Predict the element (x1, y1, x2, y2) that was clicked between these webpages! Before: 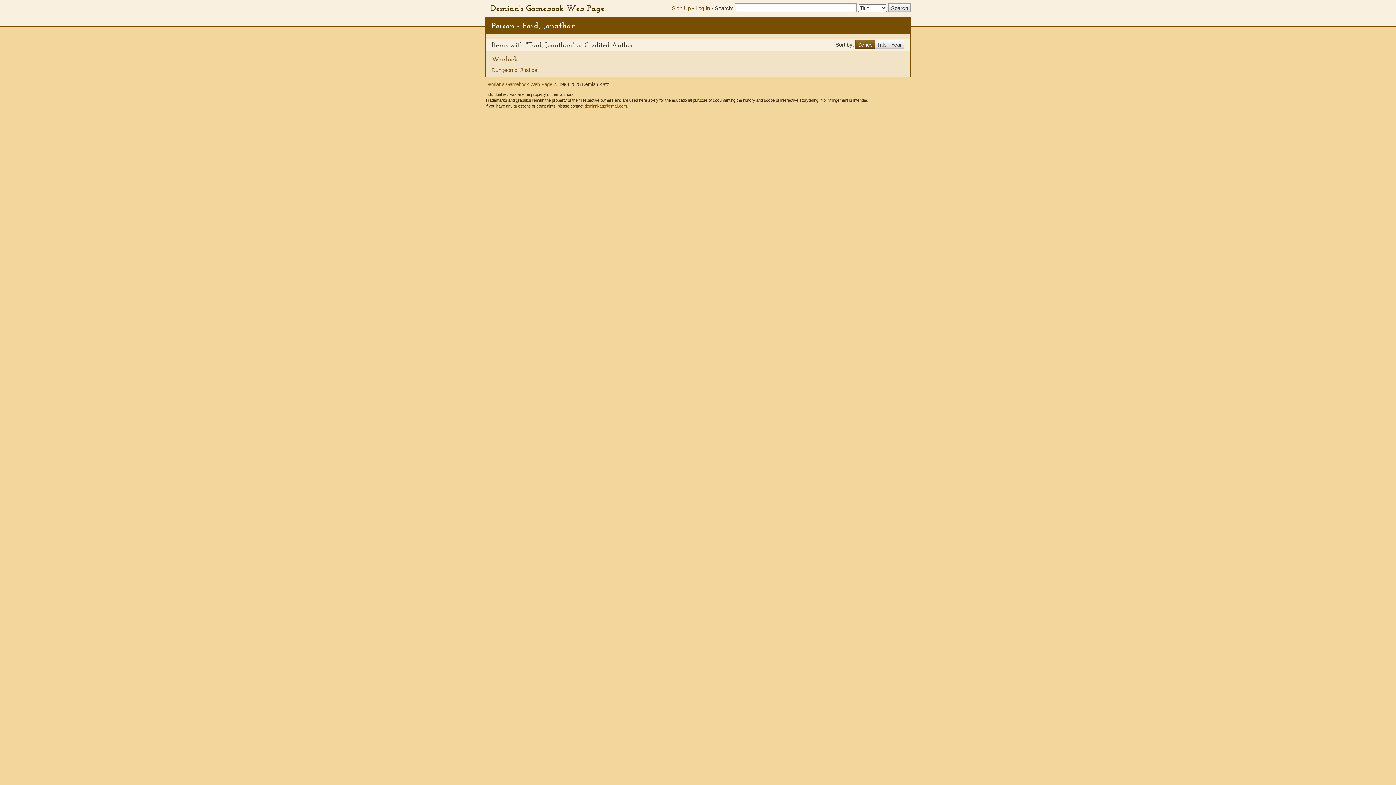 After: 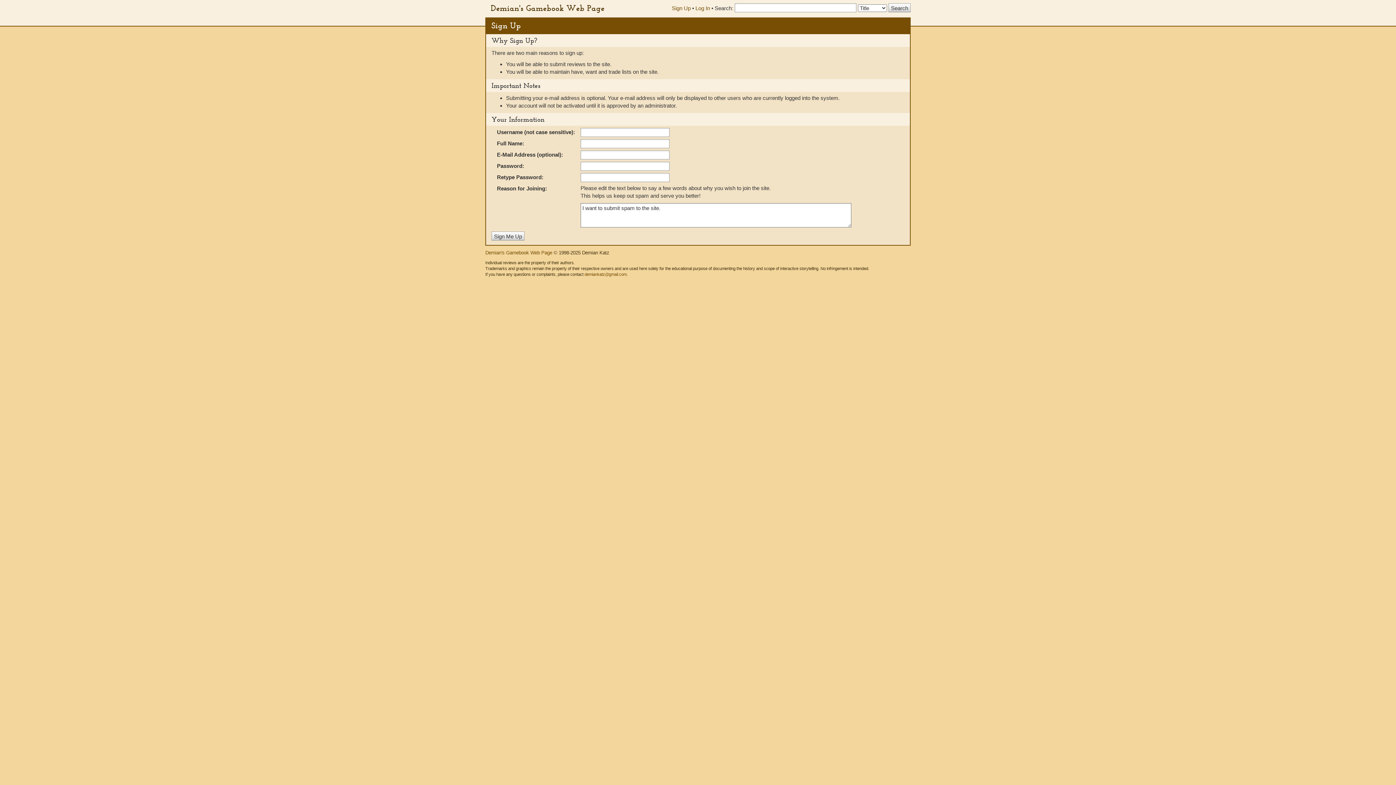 Action: bbox: (672, 5, 690, 11) label: Sign Up